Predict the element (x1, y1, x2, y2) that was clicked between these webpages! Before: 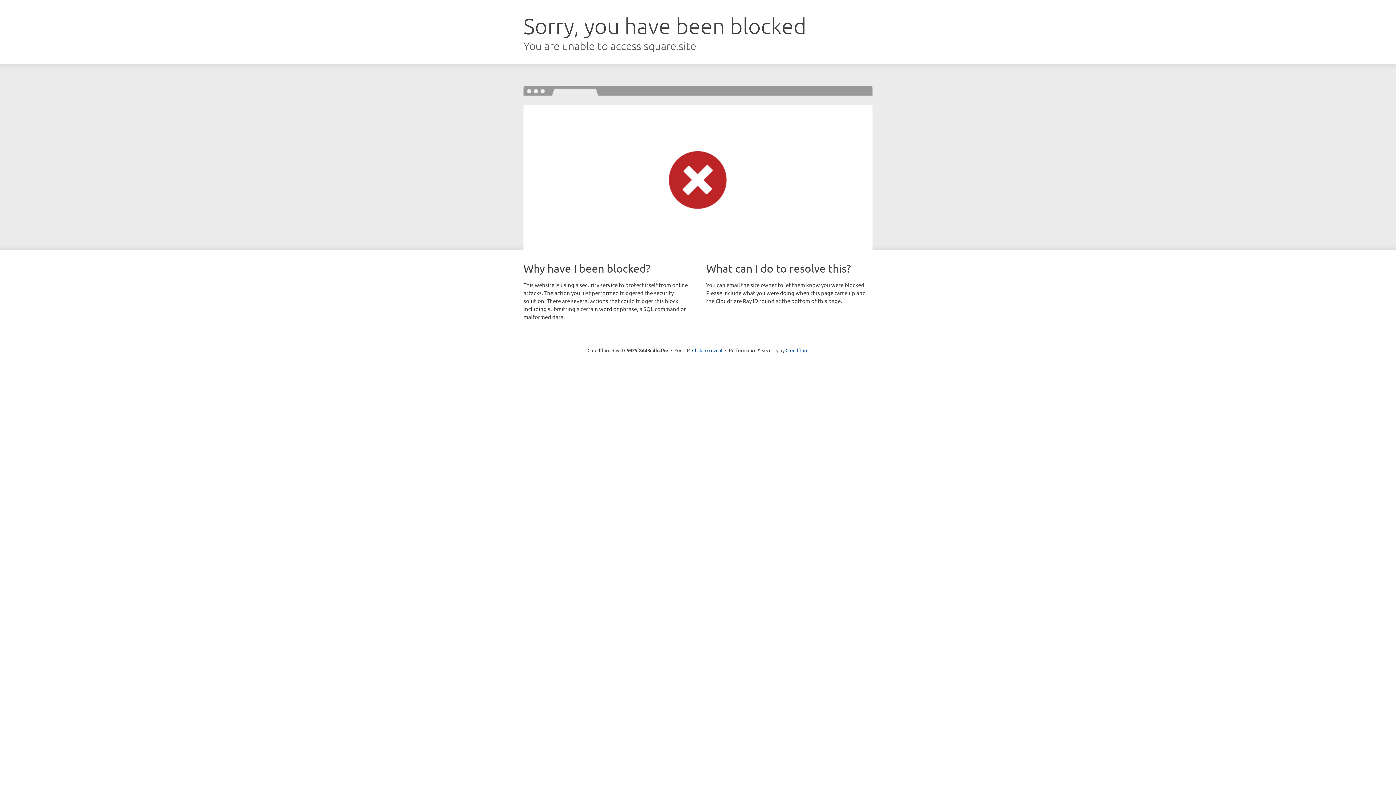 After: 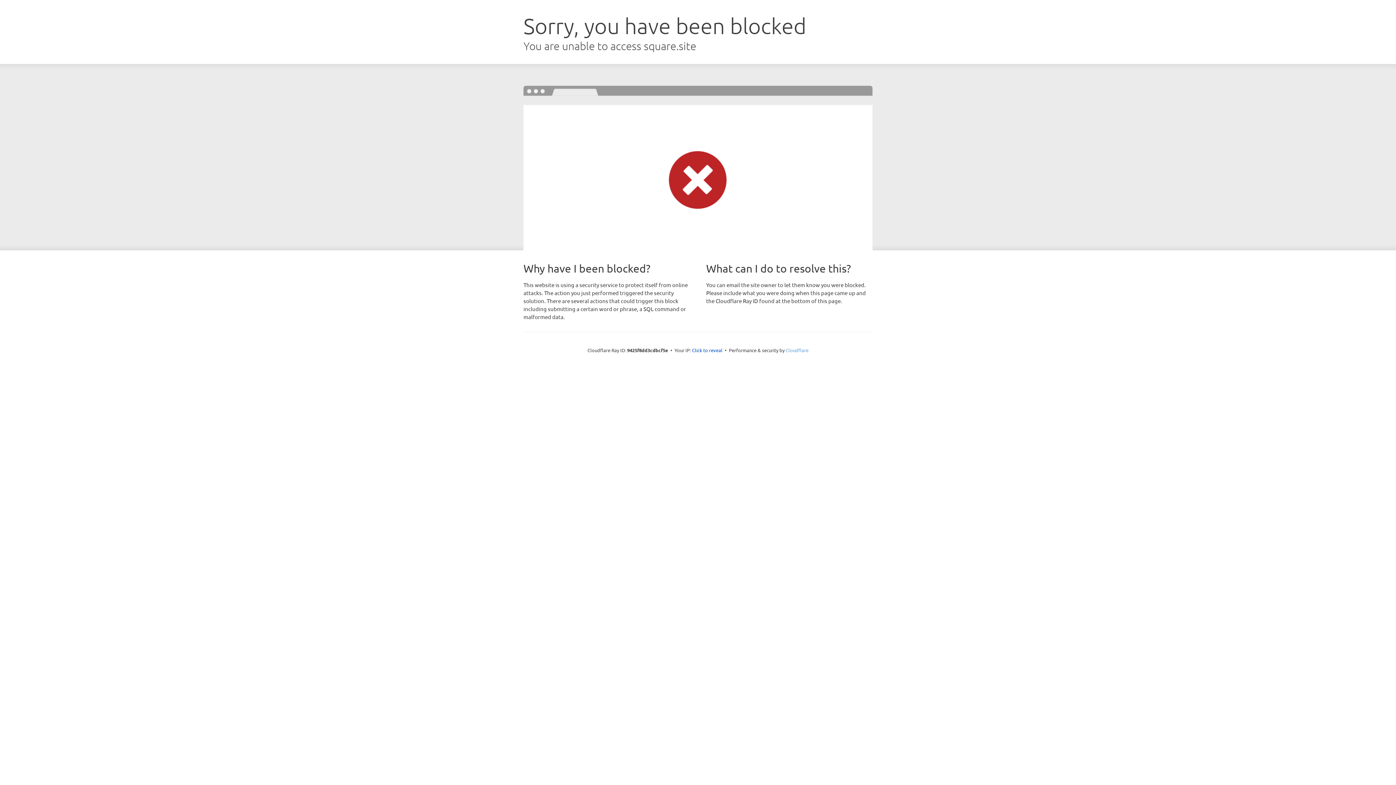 Action: bbox: (785, 347, 808, 353) label: Cloudflare